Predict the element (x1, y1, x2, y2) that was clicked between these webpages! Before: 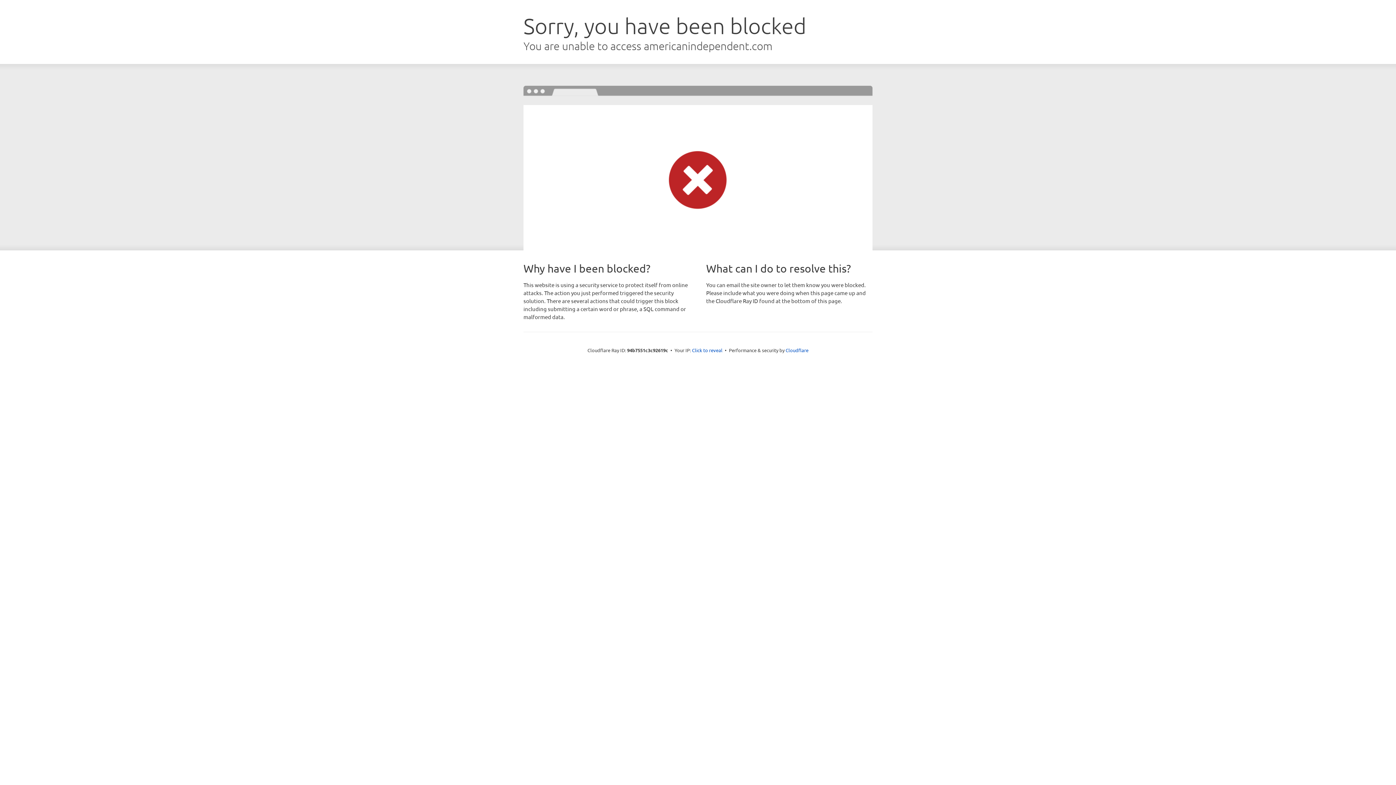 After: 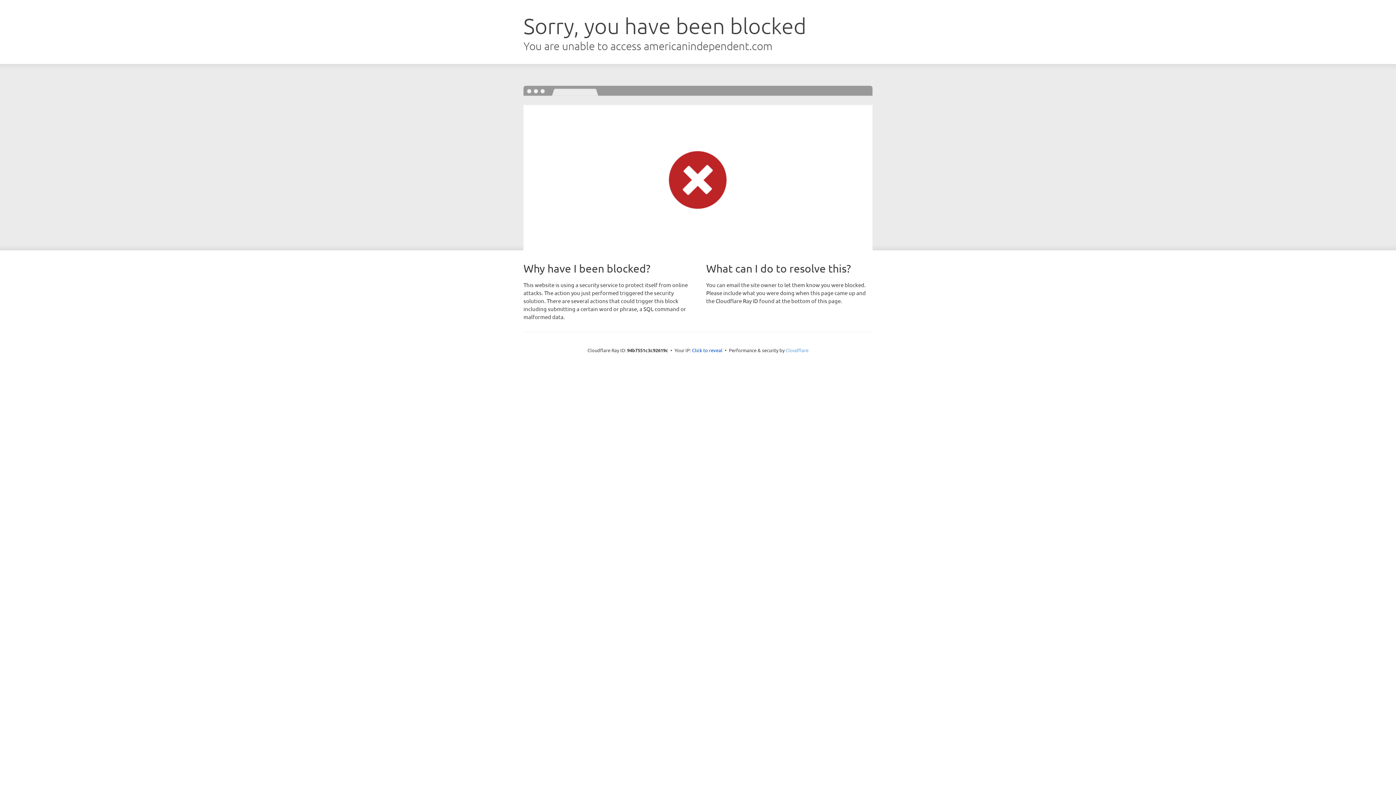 Action: label: Cloudflare bbox: (785, 347, 808, 353)